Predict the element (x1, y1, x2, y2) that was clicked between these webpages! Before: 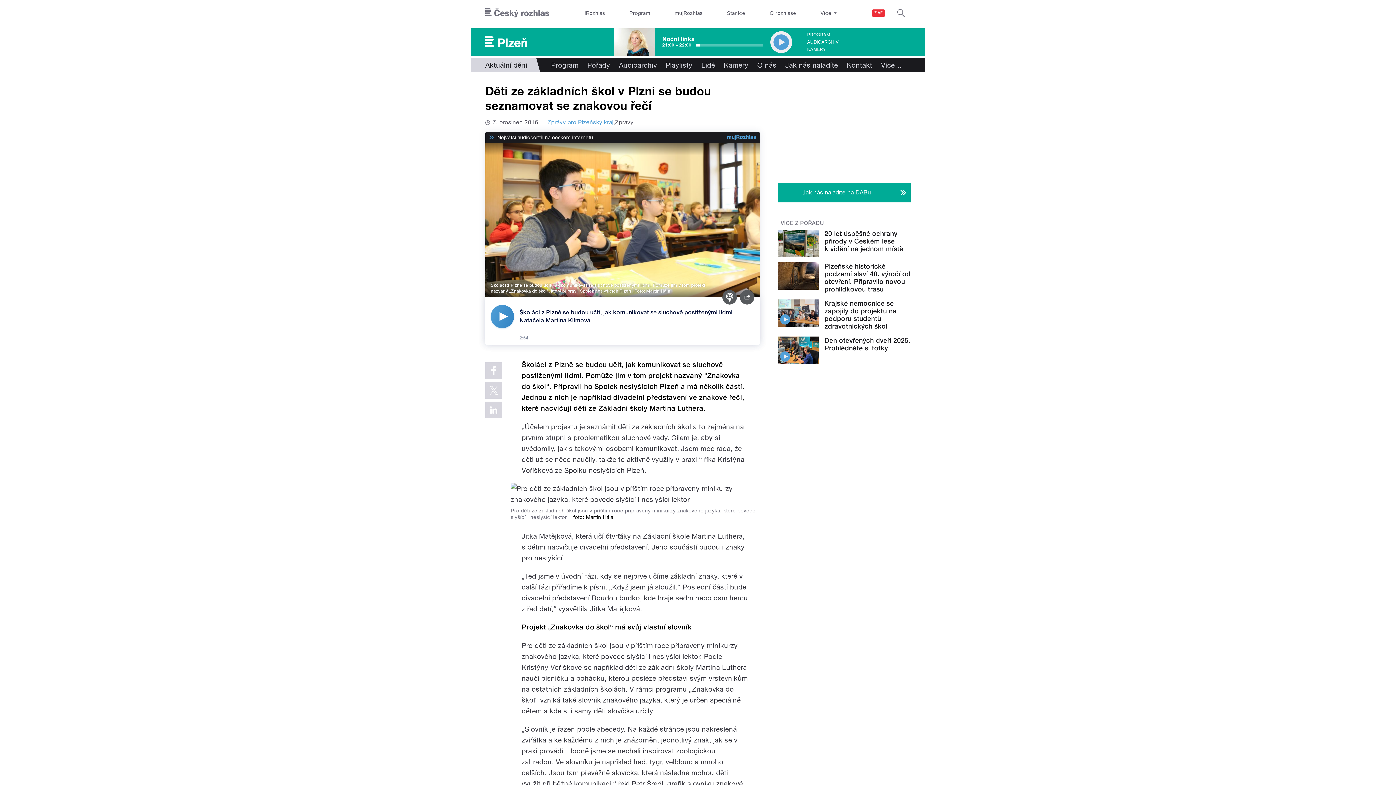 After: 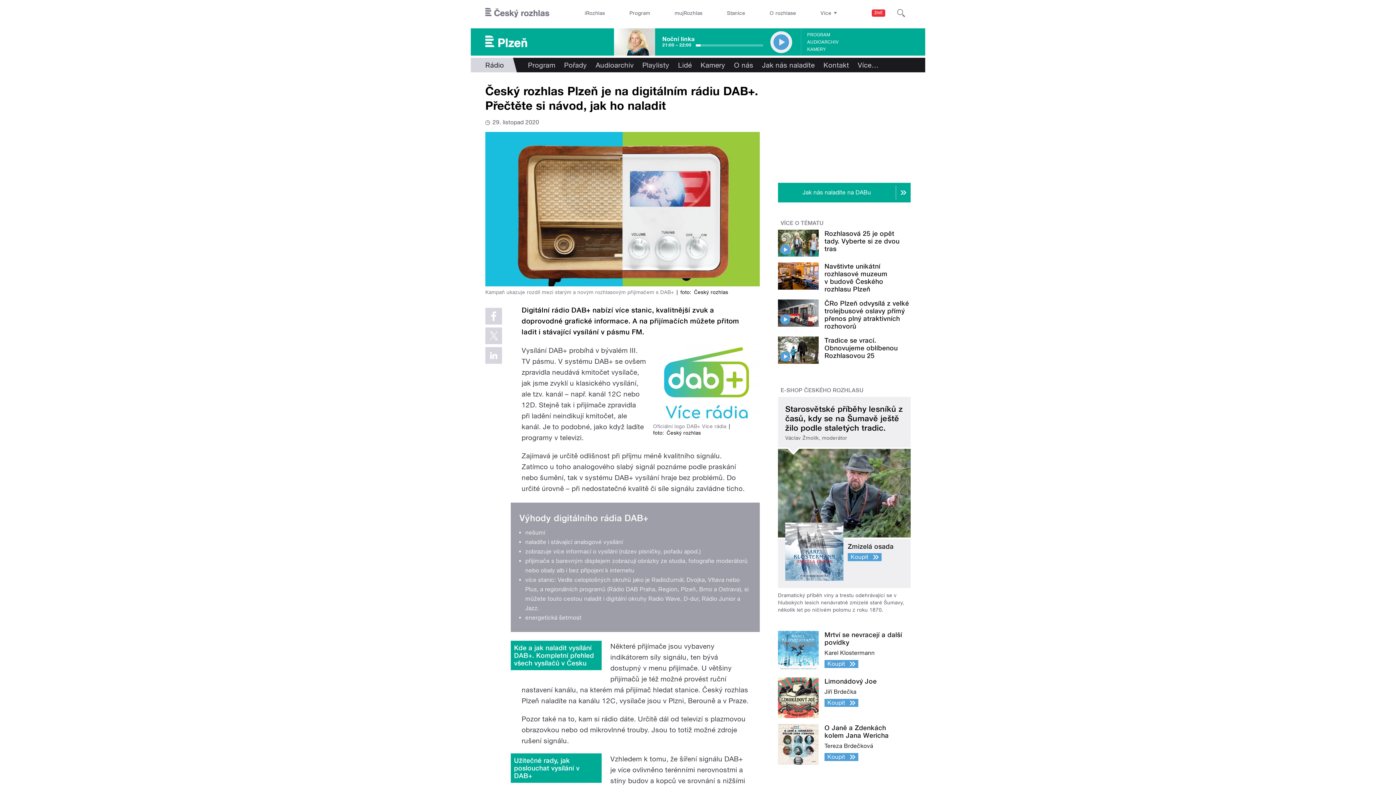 Action: bbox: (778, 182, 910, 202) label: Jak nás naladíte na DABu